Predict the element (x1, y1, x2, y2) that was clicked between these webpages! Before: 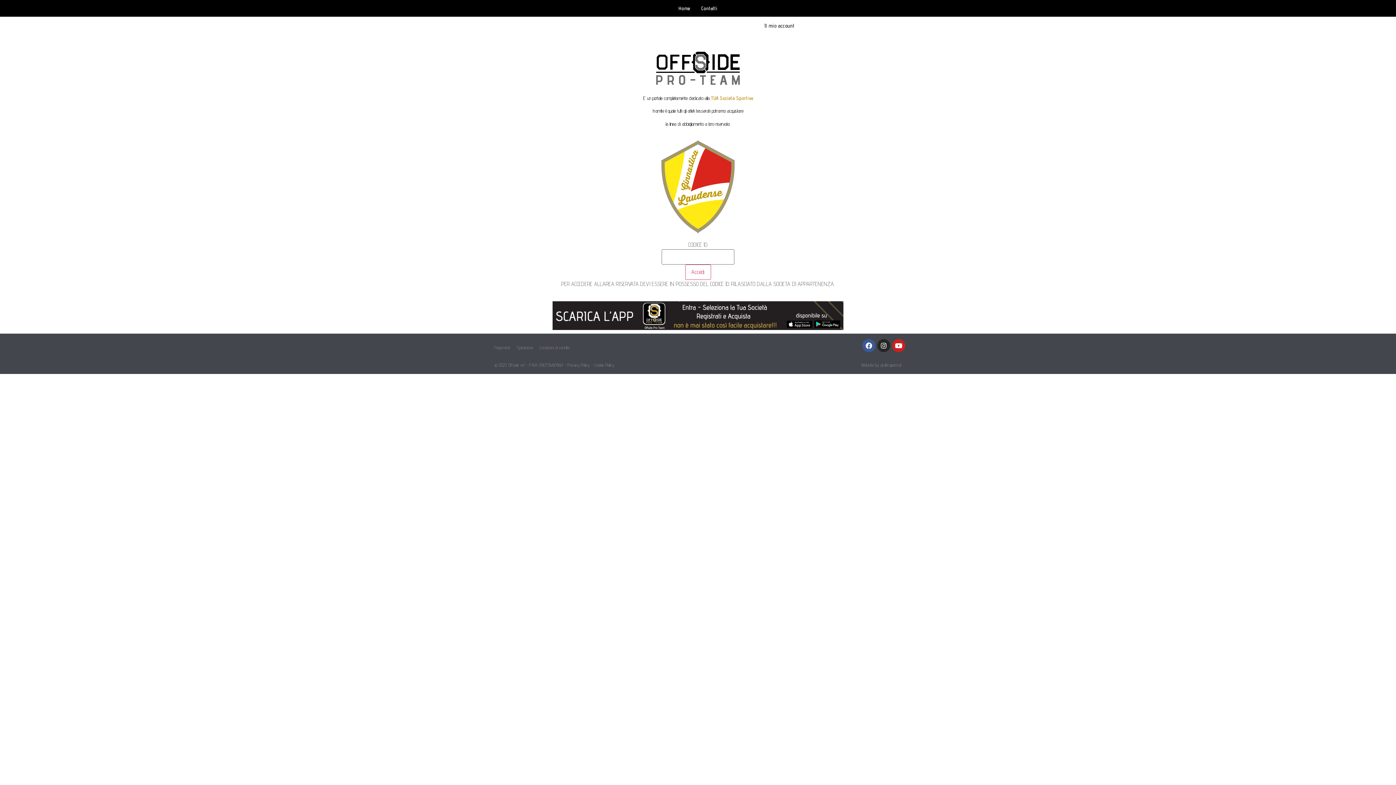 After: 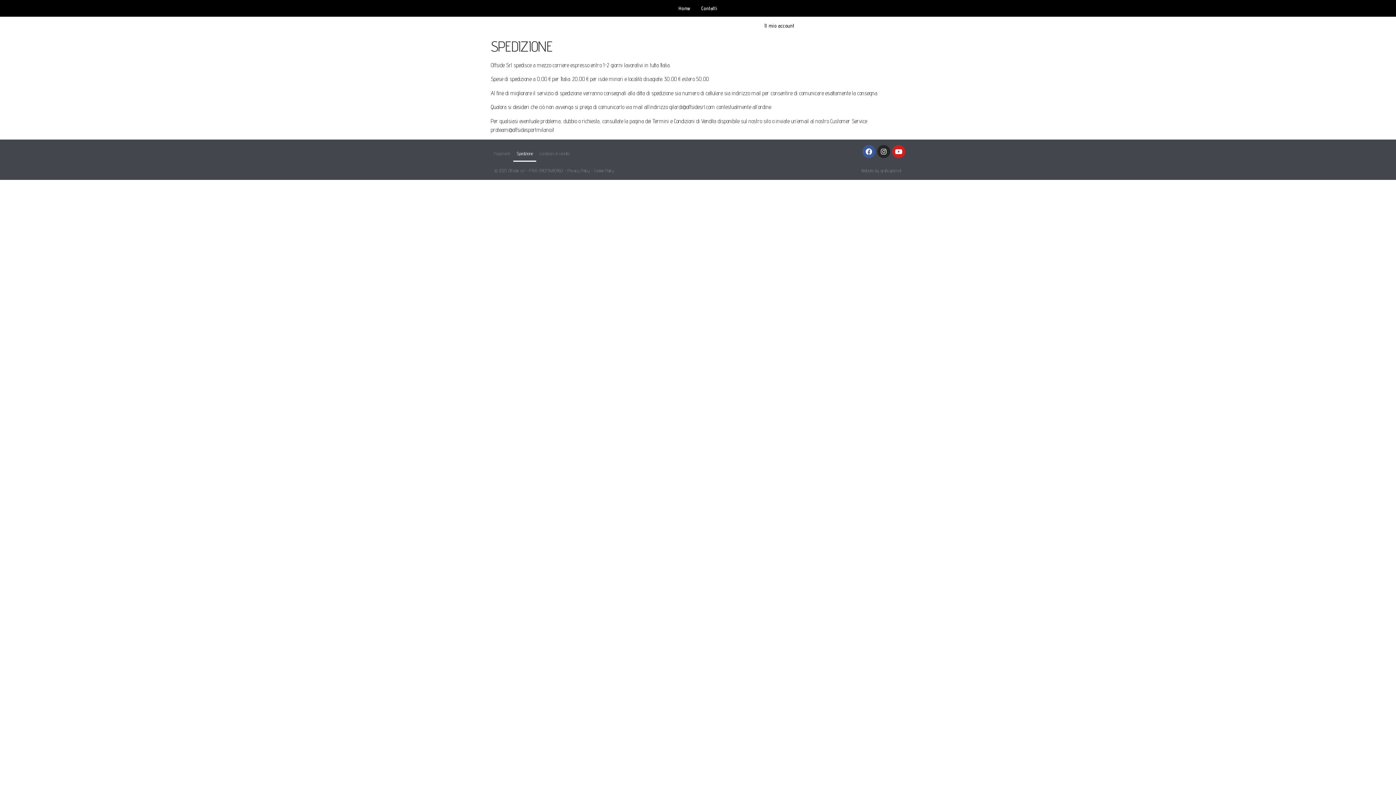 Action: bbox: (513, 339, 536, 356) label: Spedizione